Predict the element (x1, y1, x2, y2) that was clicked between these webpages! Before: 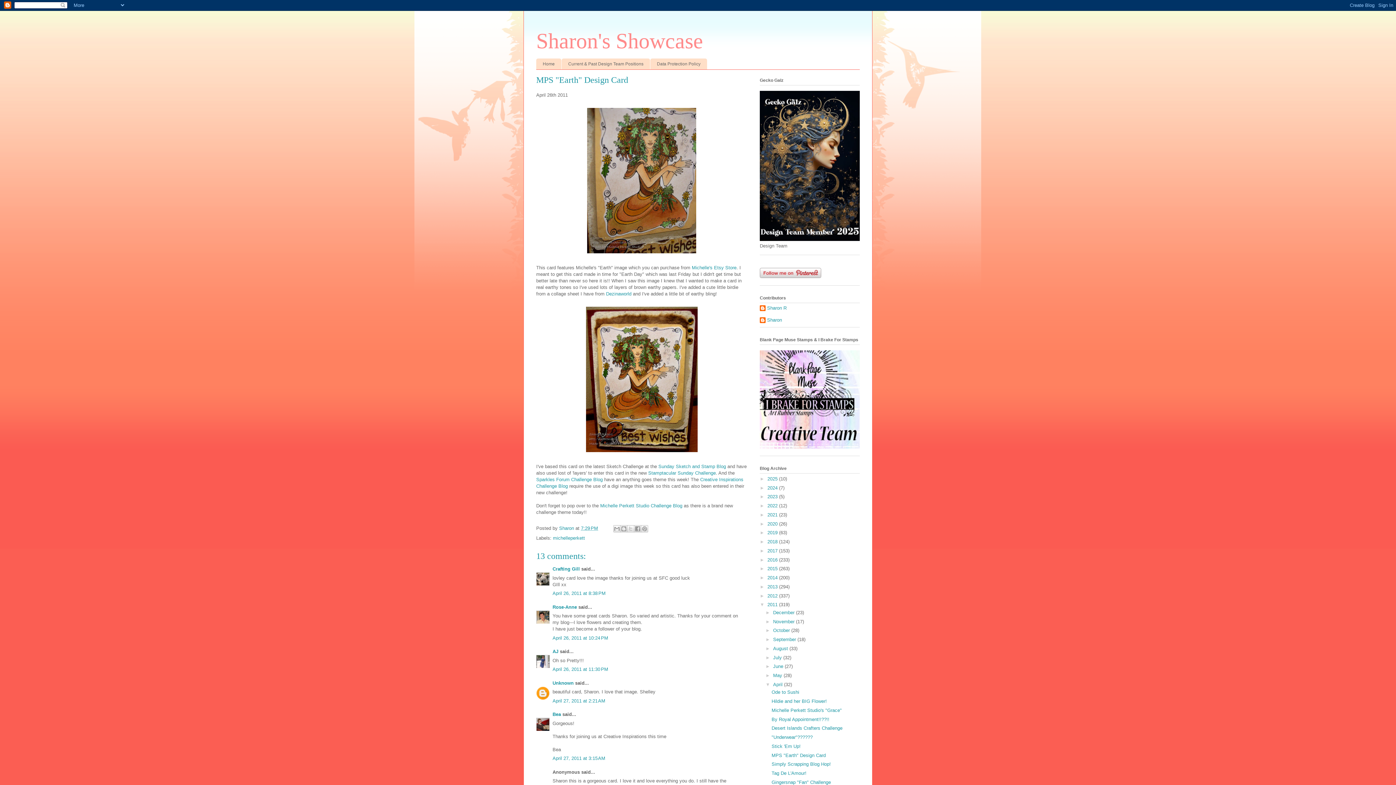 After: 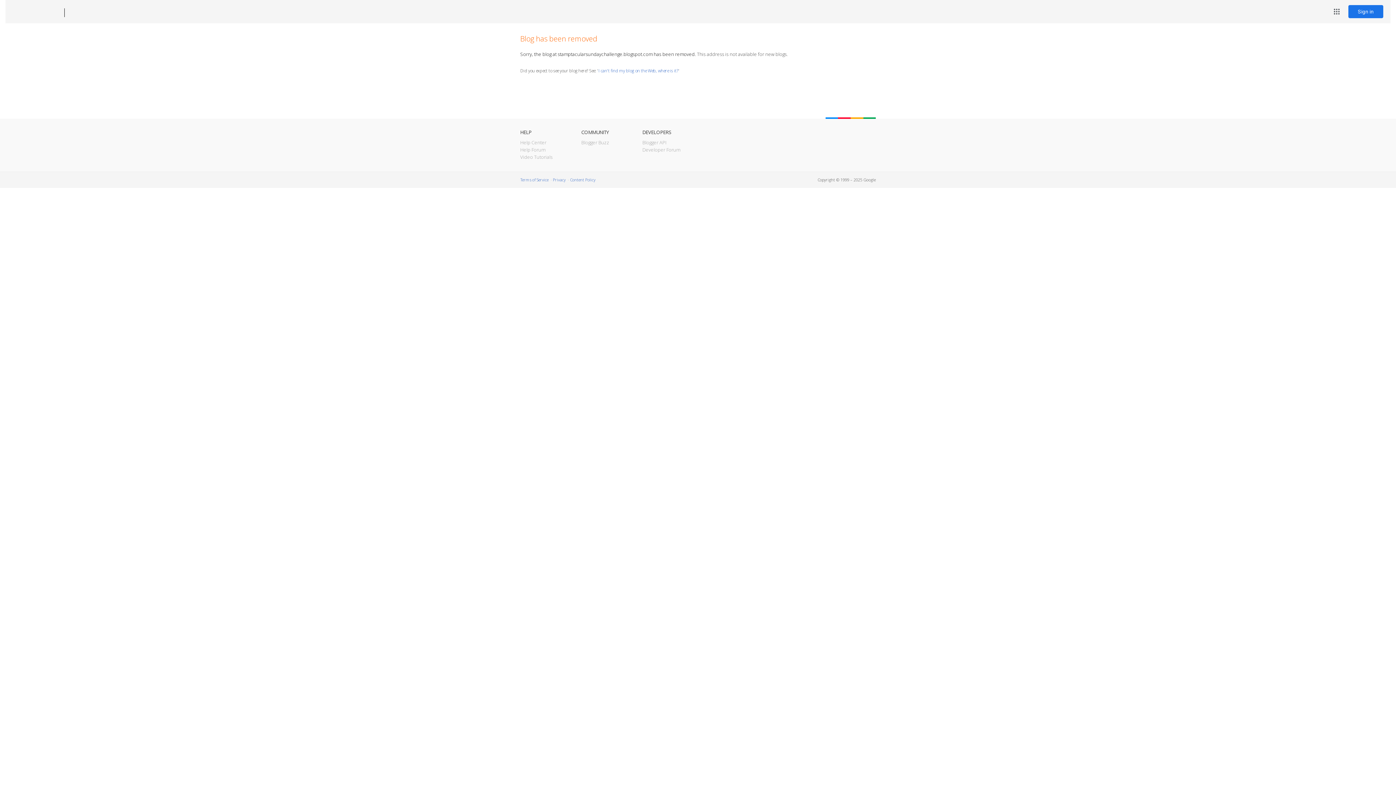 Action: bbox: (648, 470, 716, 476) label: Stamptacular Sunday Challenge